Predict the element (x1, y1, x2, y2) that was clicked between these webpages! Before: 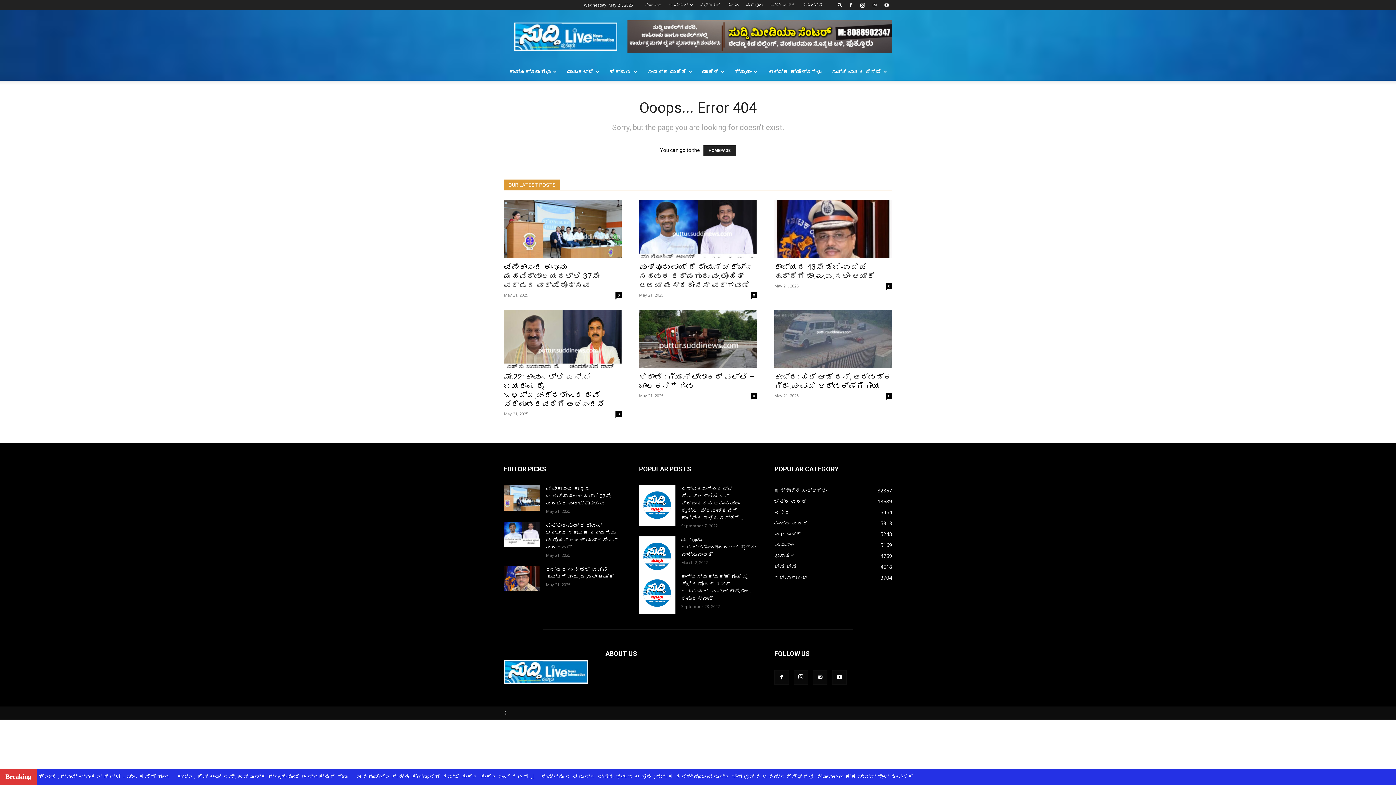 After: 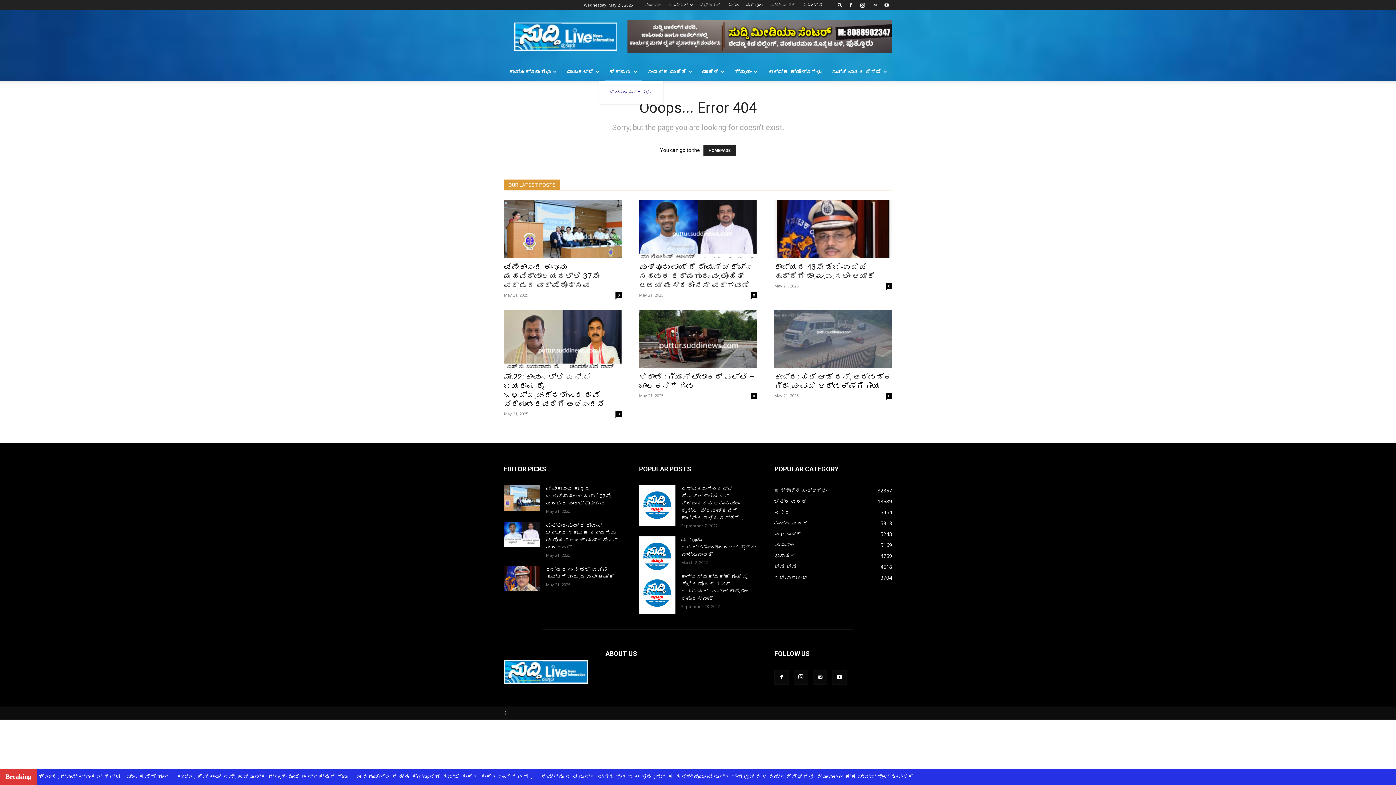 Action: label: ಶಿಕ್ಷಣ bbox: (604, 63, 642, 80)